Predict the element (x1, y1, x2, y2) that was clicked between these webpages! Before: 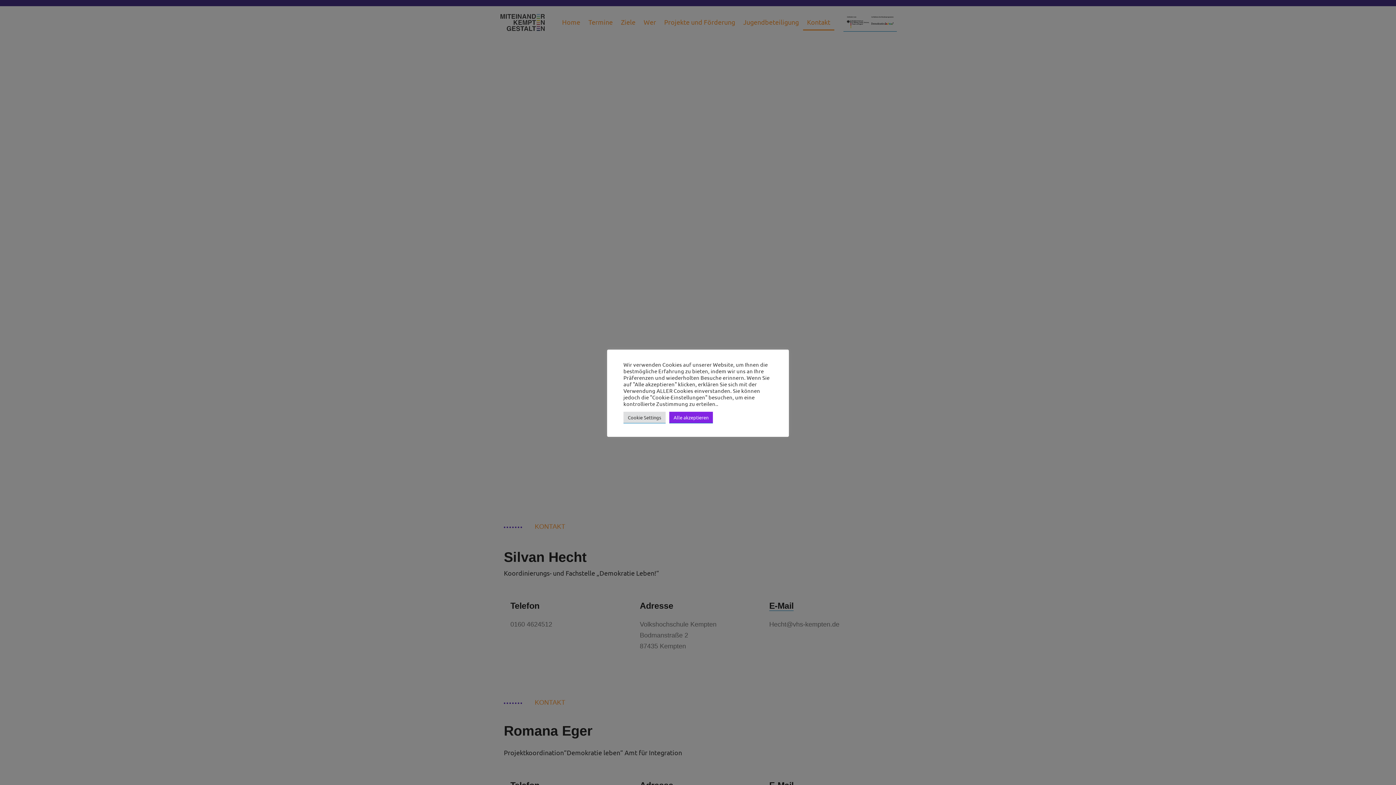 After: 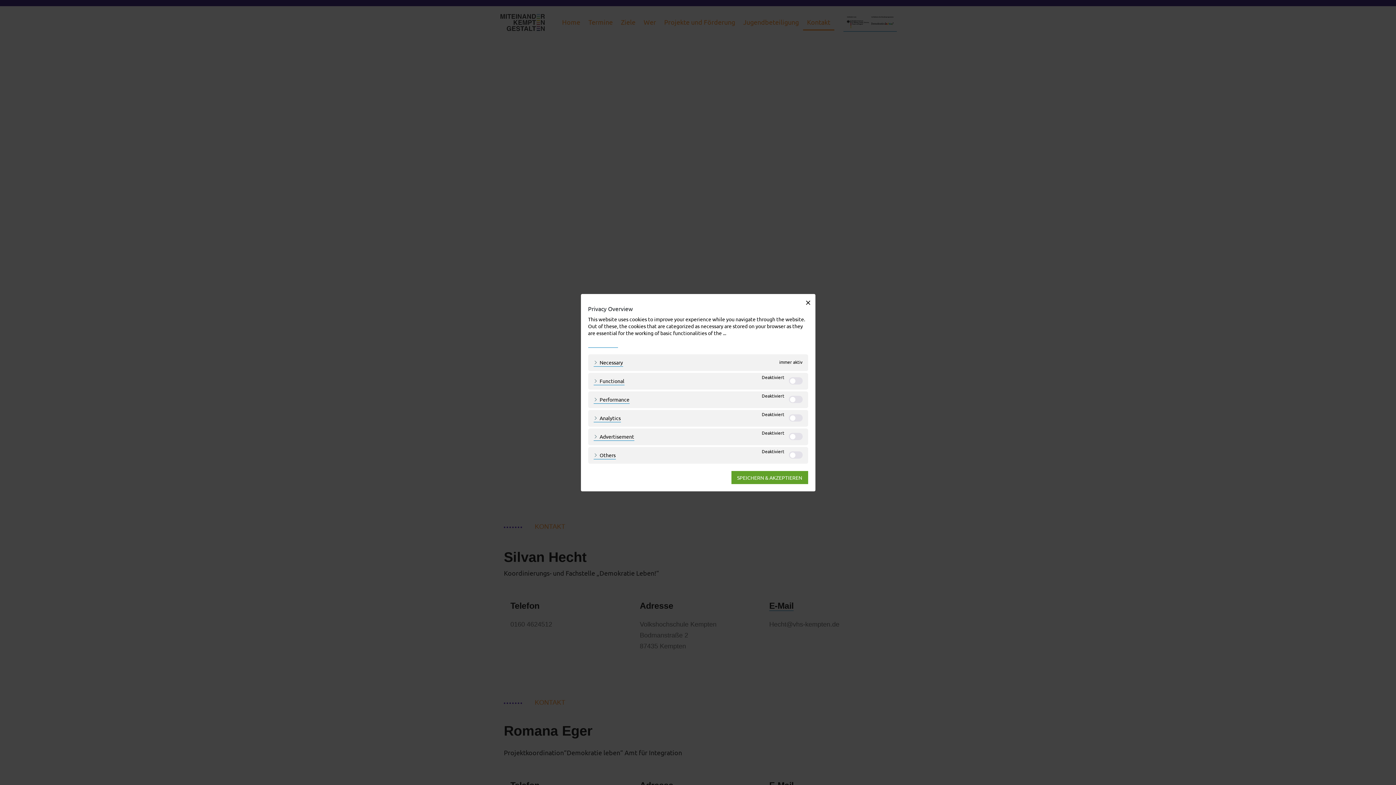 Action: bbox: (623, 412, 665, 423) label: Cookie Settings